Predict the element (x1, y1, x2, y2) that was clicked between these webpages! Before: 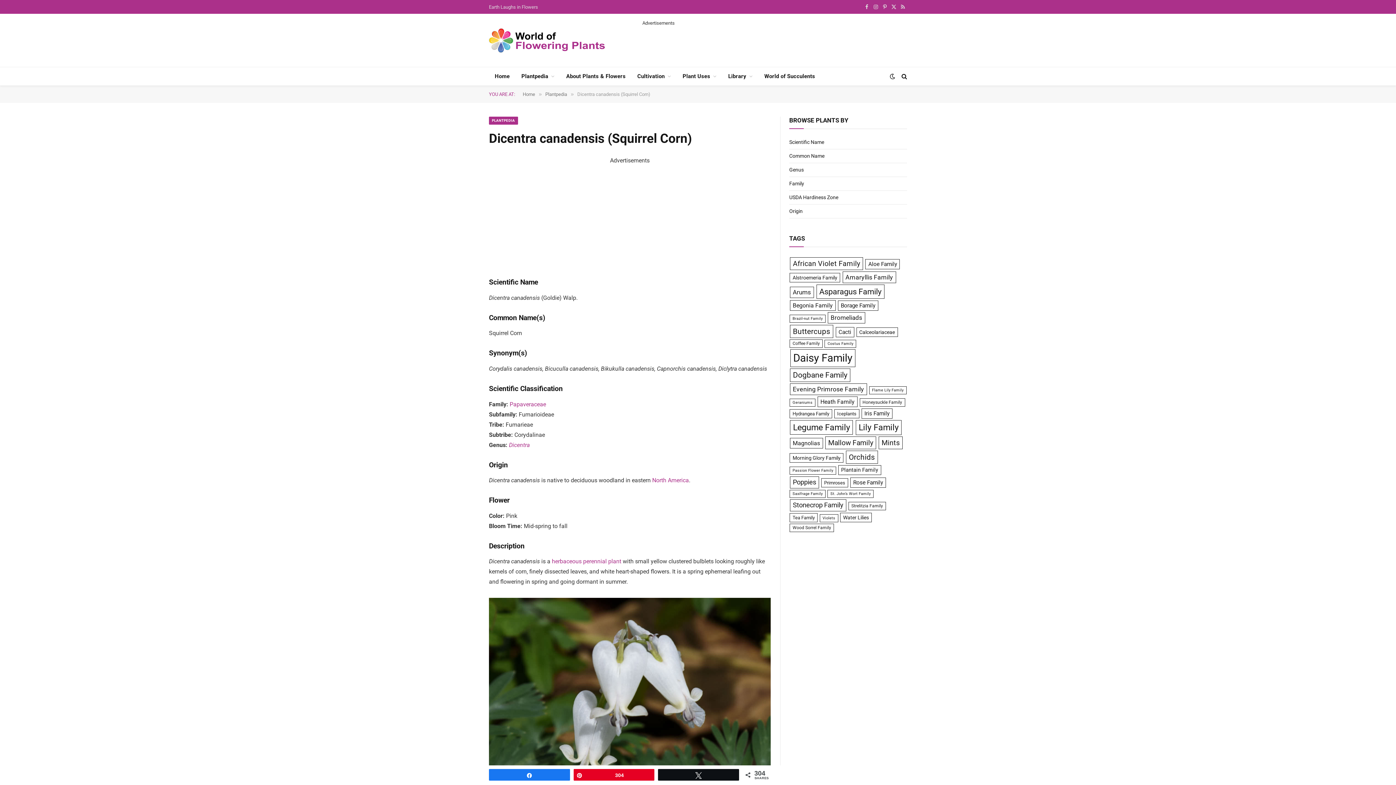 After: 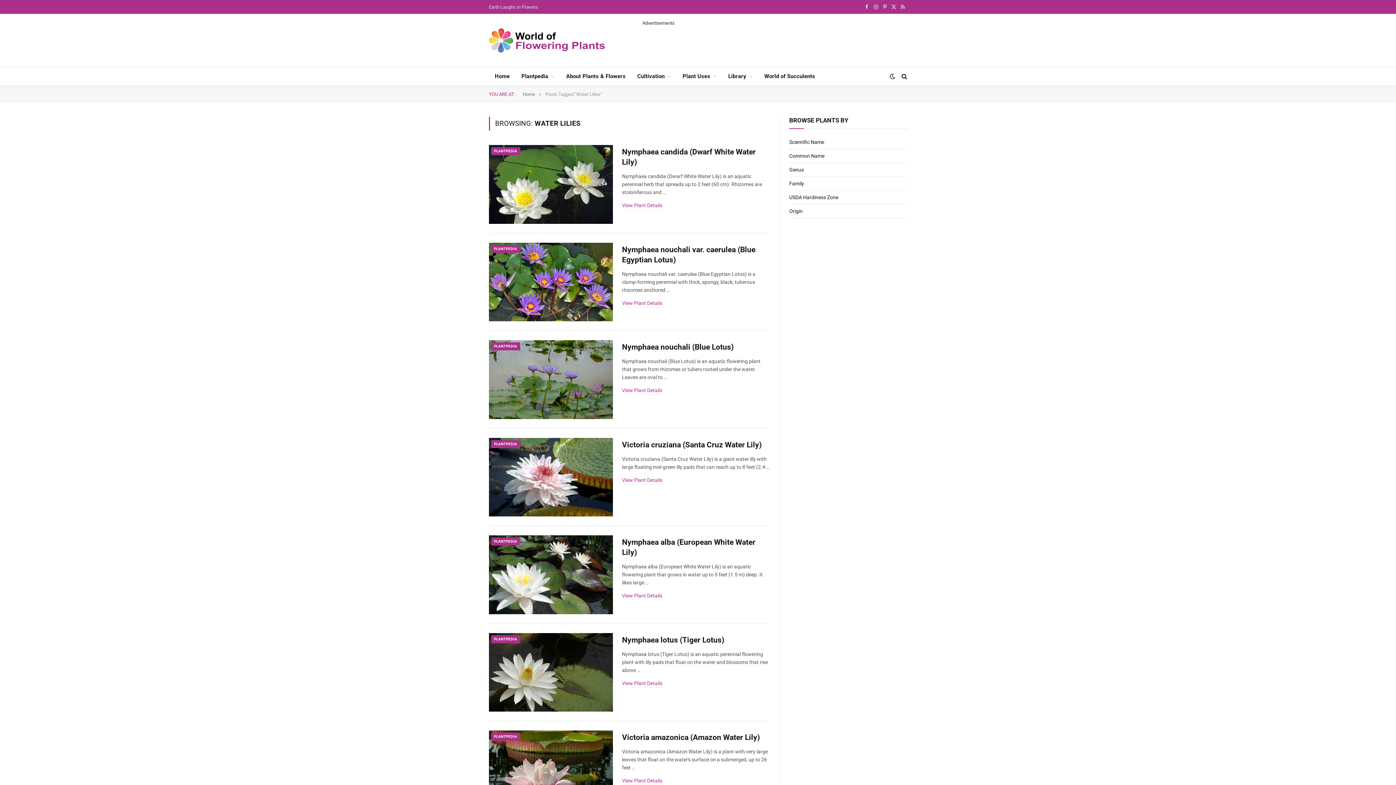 Action: label: Water Lilies (7 items) bbox: (840, 513, 872, 522)